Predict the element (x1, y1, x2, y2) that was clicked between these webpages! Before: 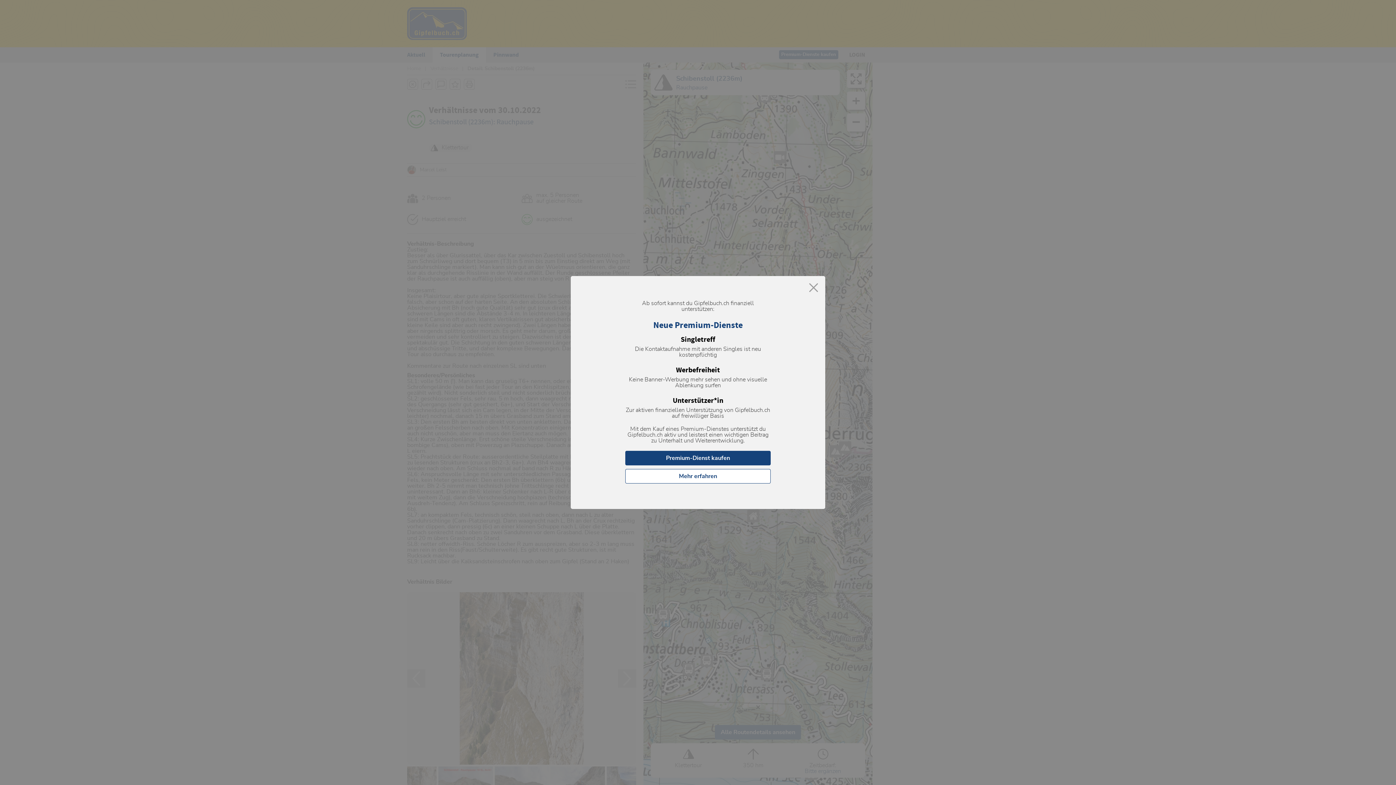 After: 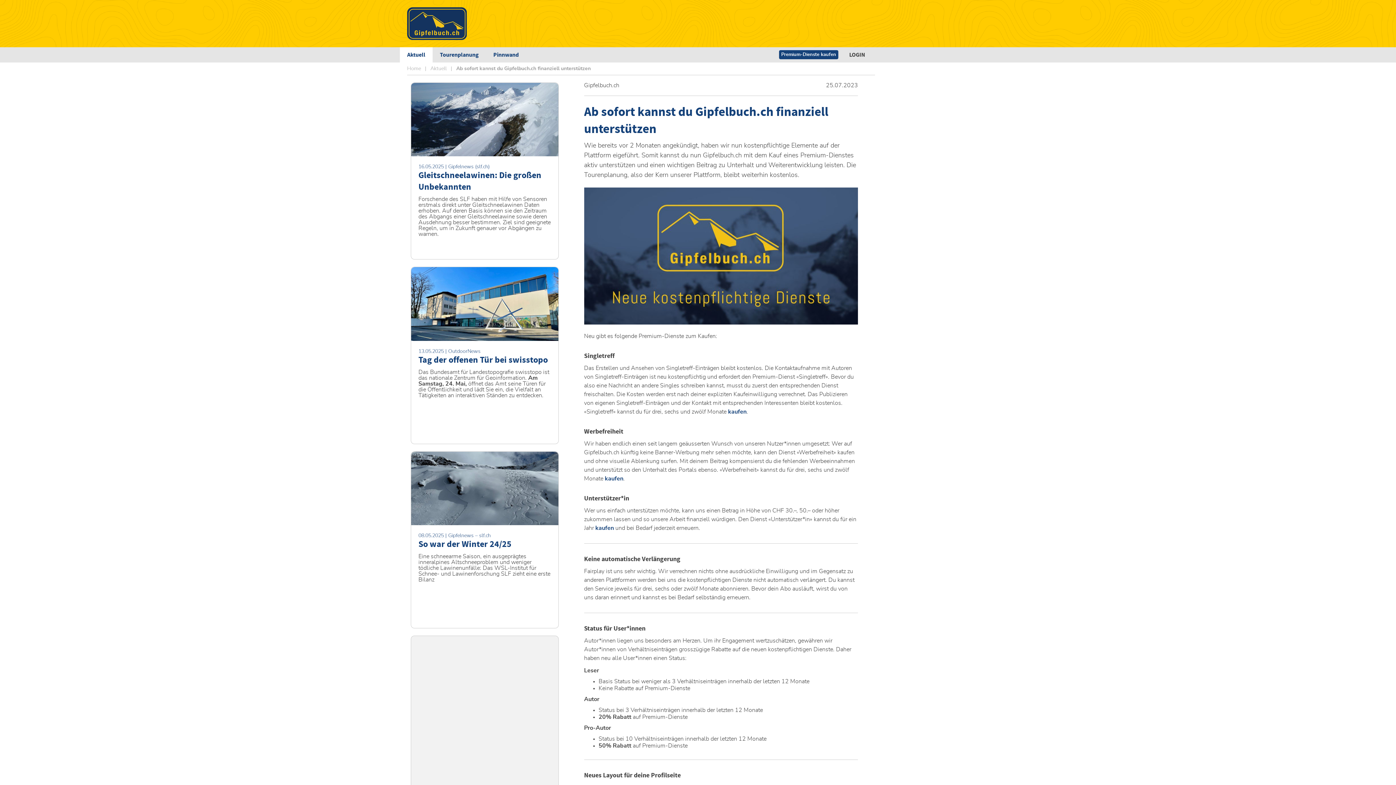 Action: bbox: (625, 469, 770, 483) label: Mehr erfahren